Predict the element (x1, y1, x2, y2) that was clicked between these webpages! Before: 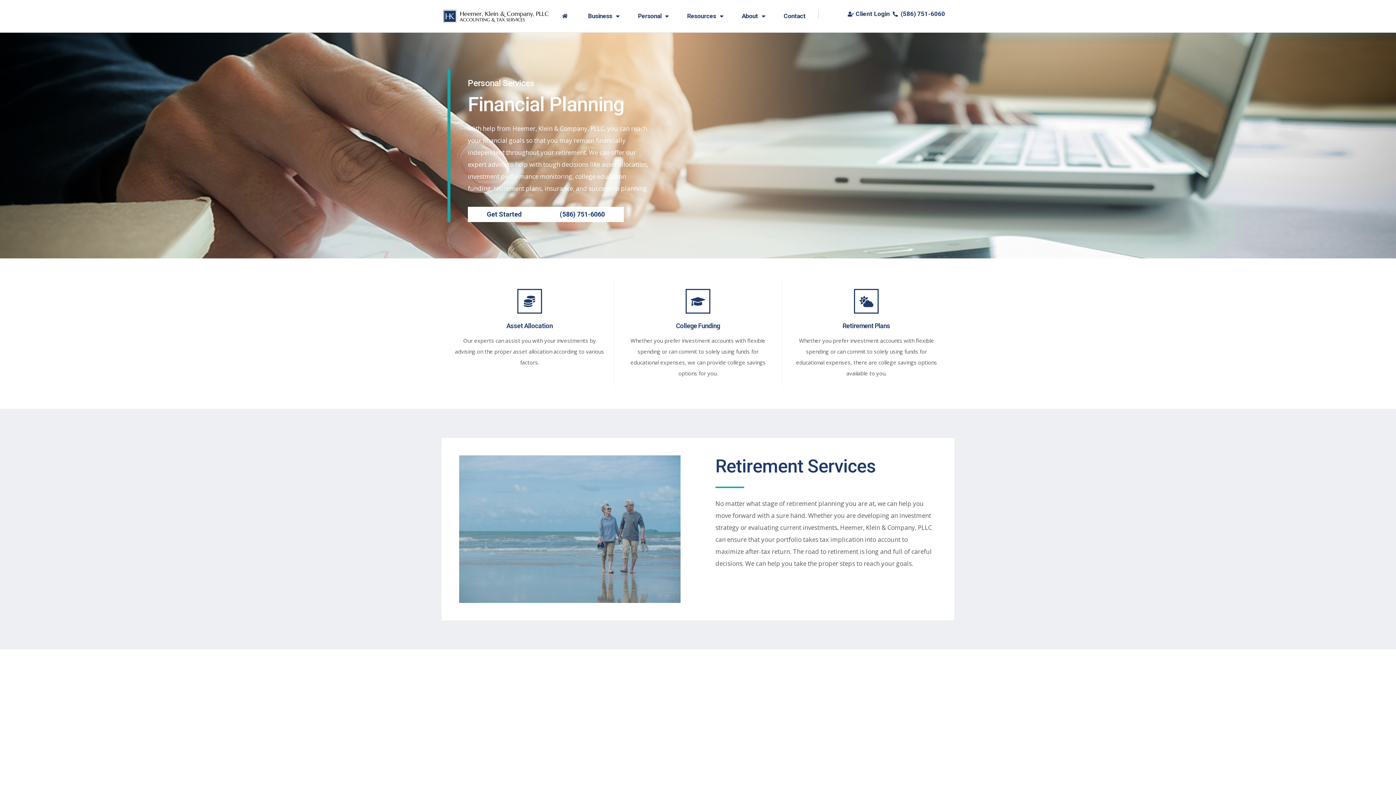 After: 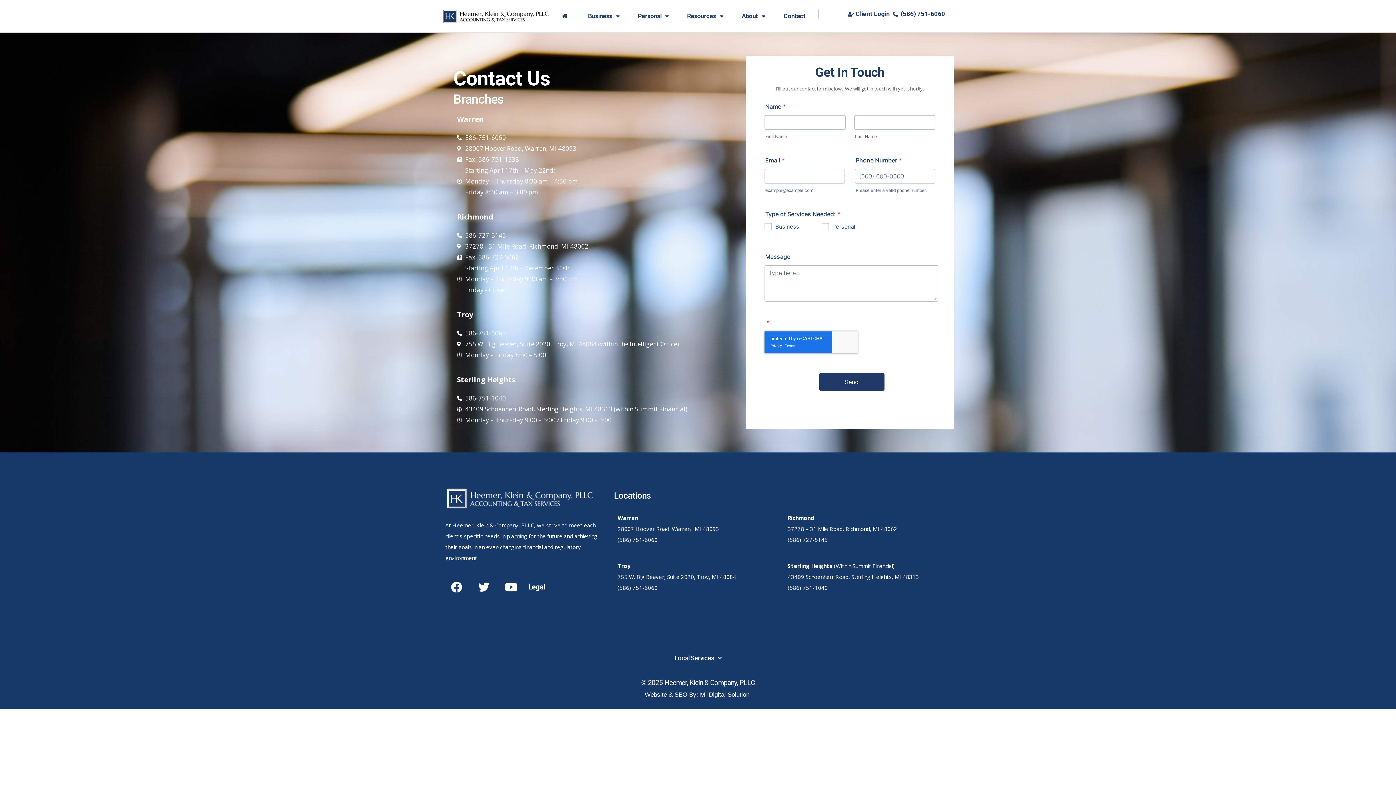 Action: bbox: (774, 5, 815, 26) label: Contact